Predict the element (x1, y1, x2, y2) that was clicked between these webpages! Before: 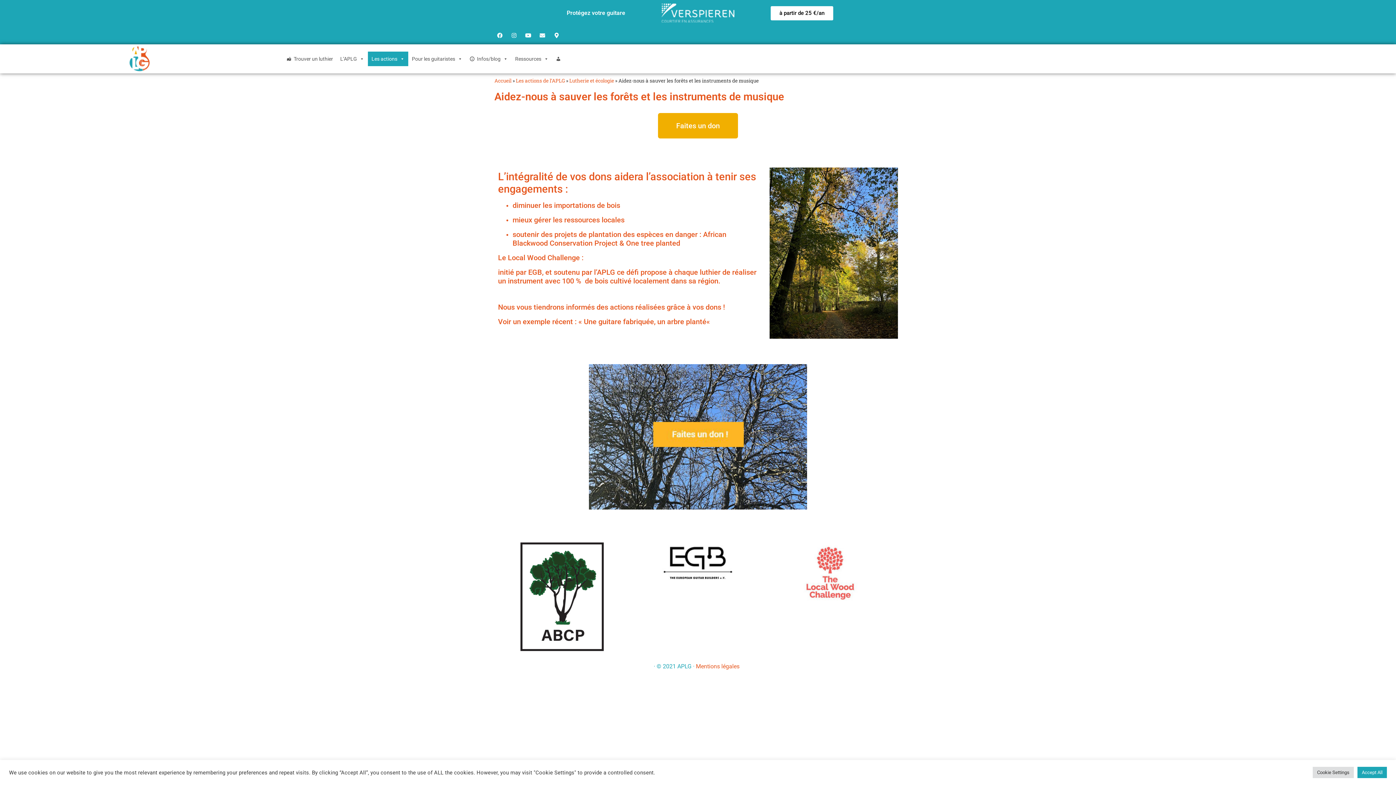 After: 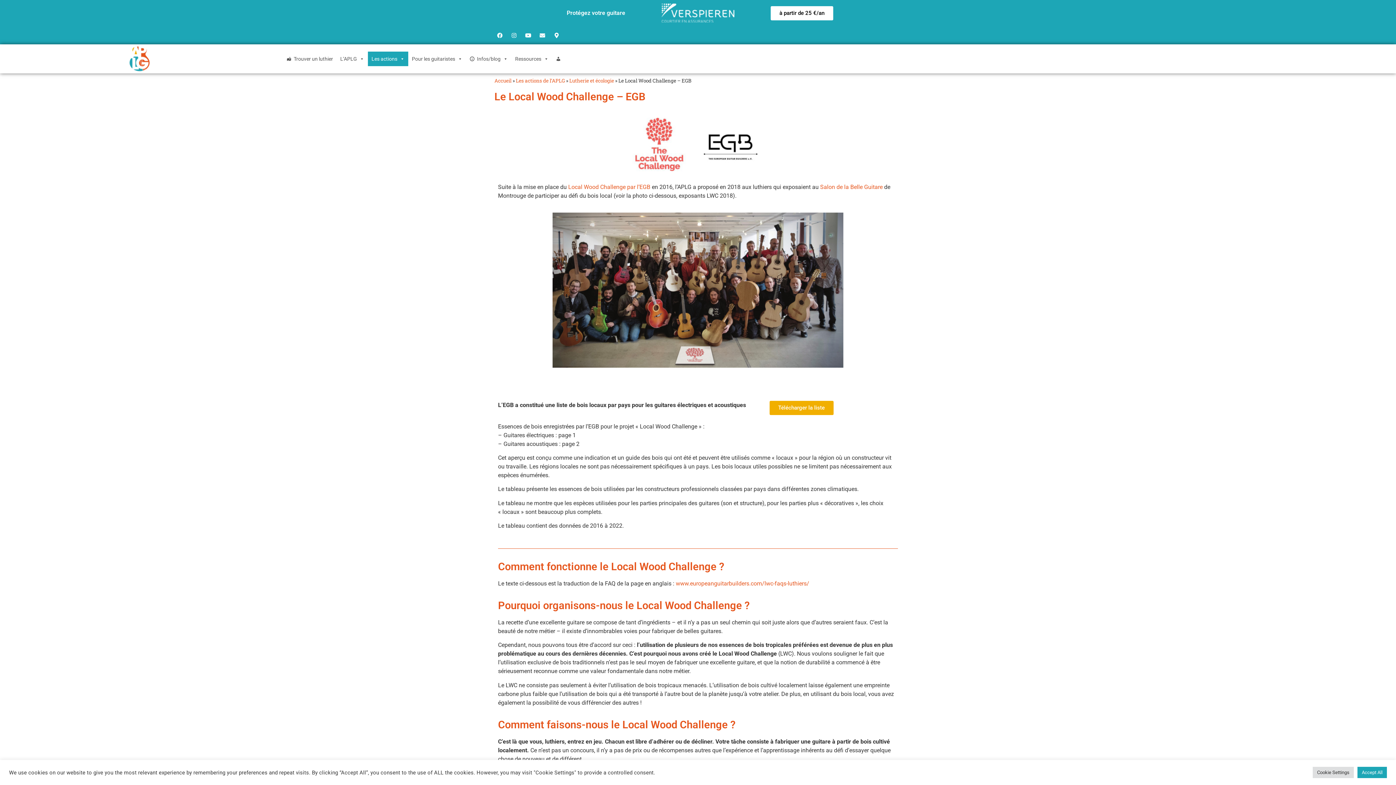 Action: label: Local Wood Challenge bbox: (508, 253, 580, 262)